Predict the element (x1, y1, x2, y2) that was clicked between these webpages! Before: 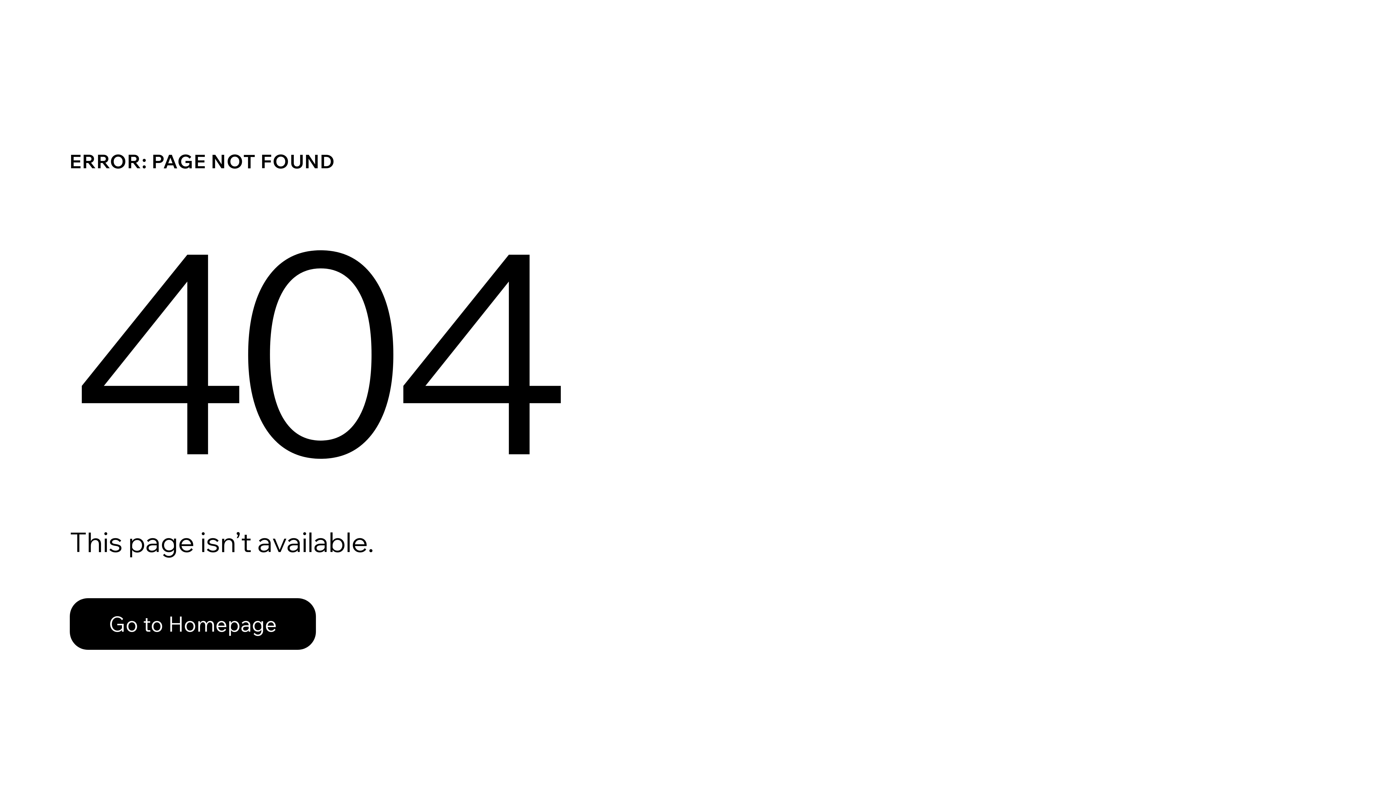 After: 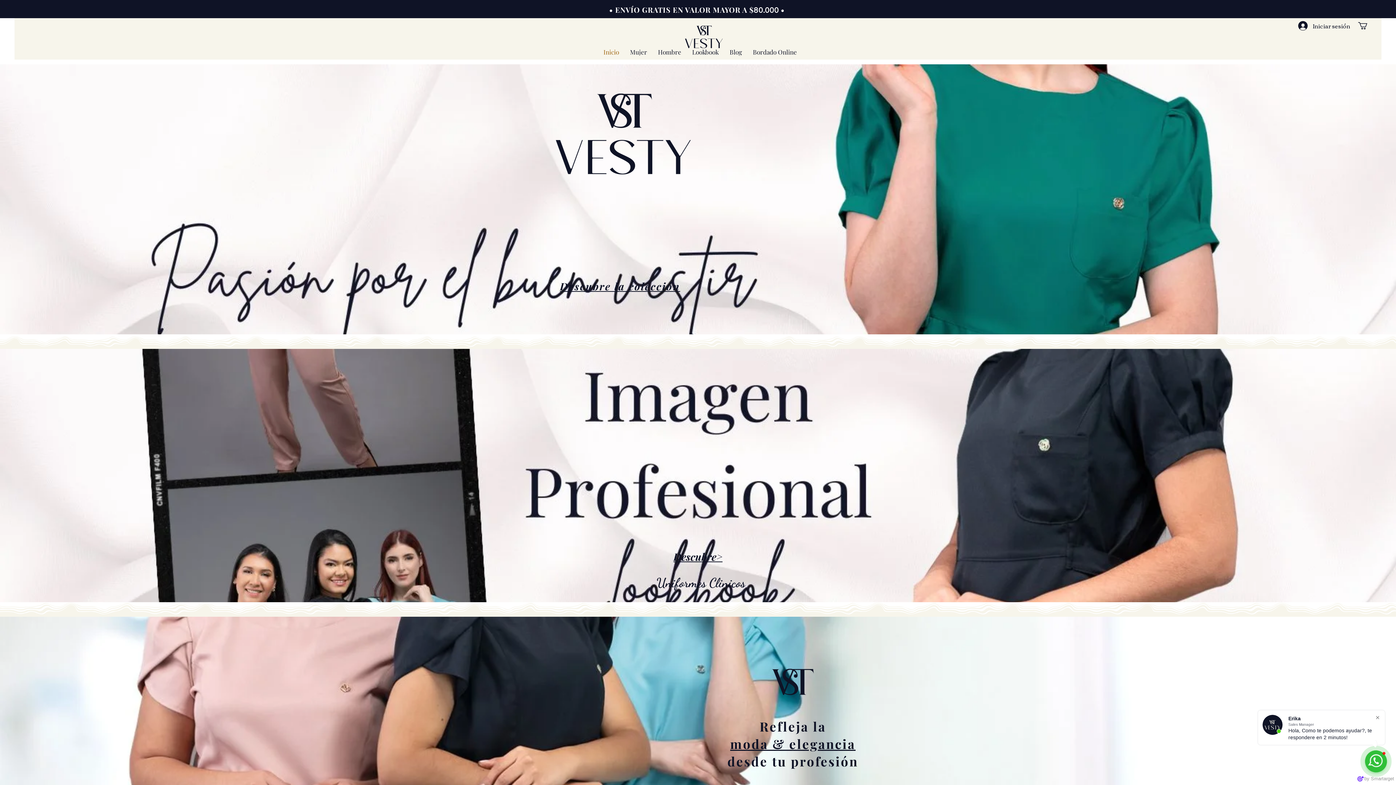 Action: label: Go to Homepage bbox: (69, 598, 316, 650)